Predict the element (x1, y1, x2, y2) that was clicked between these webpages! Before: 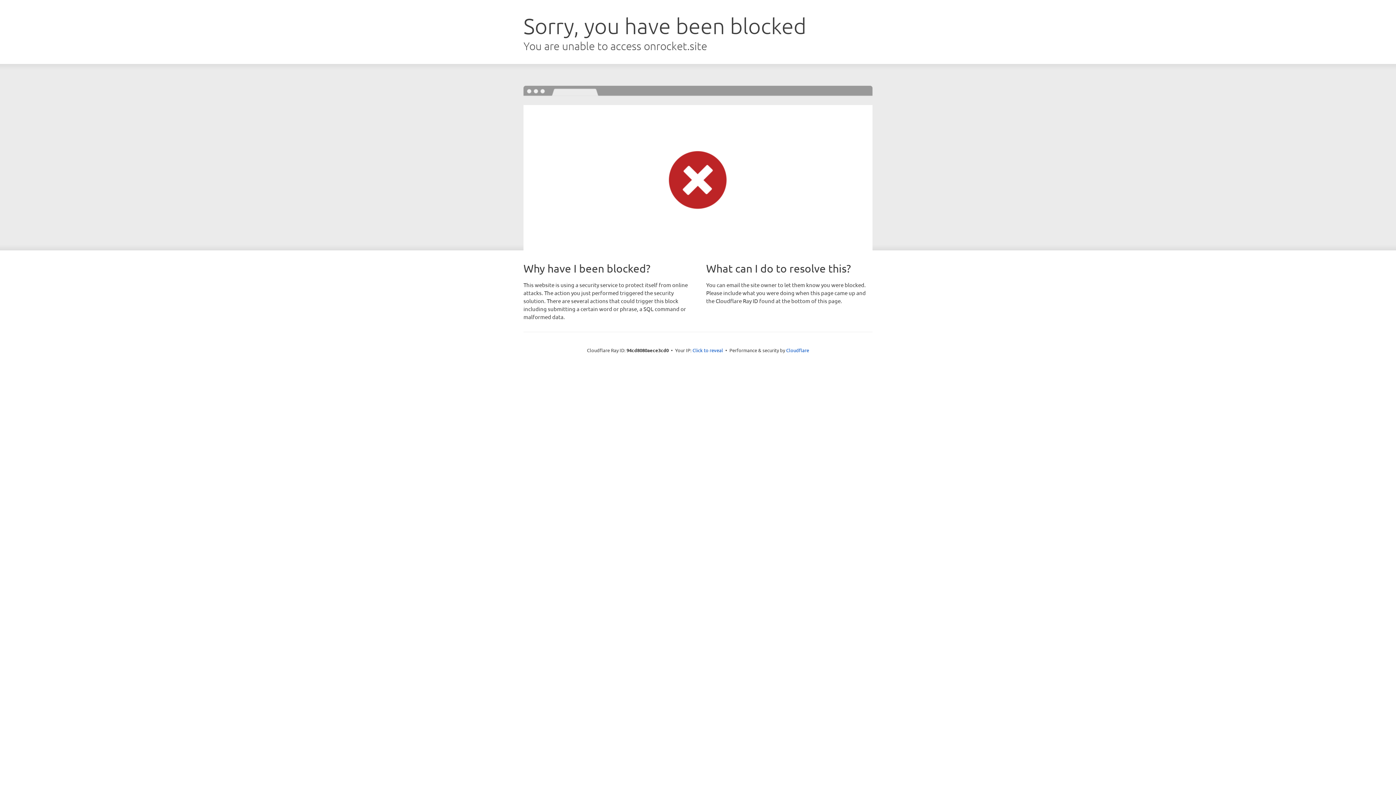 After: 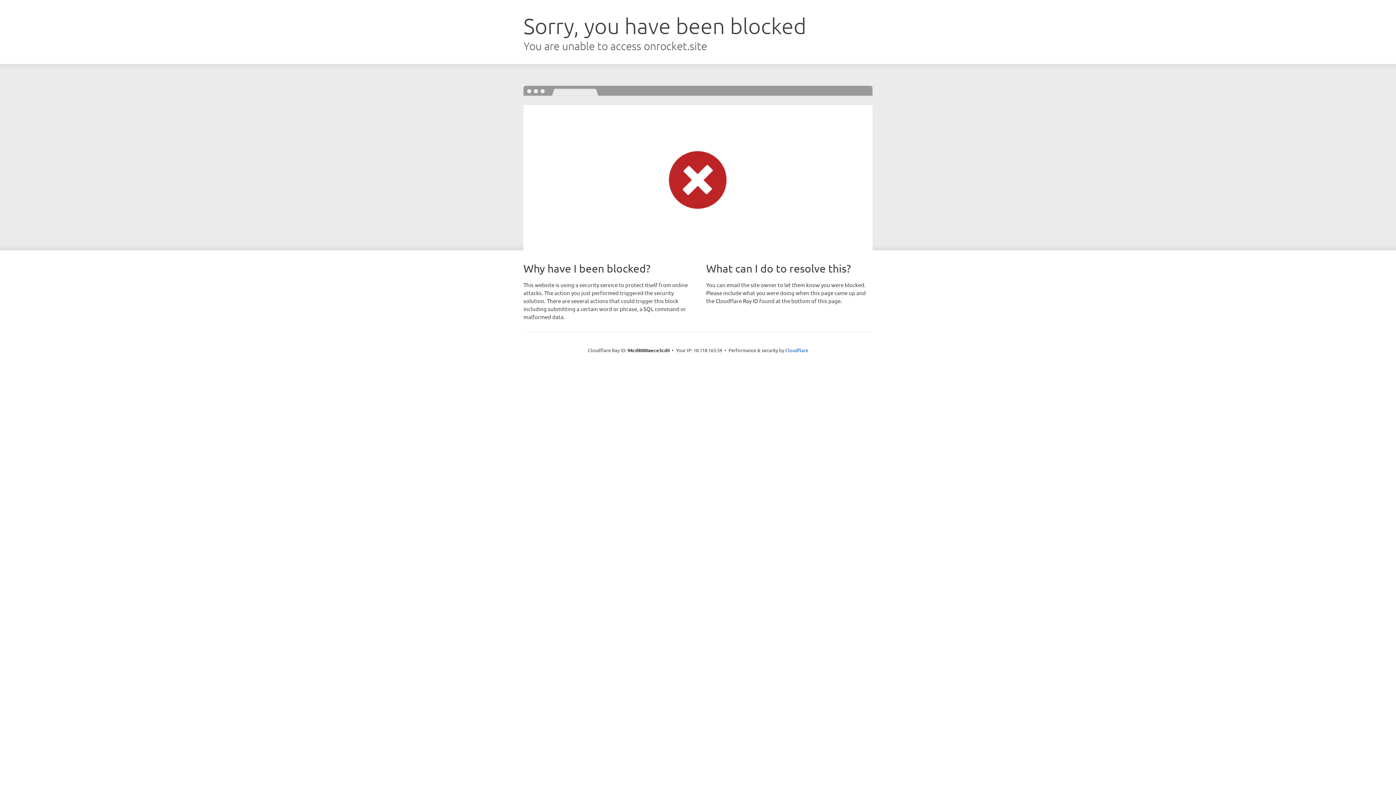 Action: bbox: (692, 346, 723, 353) label: Click to reveal